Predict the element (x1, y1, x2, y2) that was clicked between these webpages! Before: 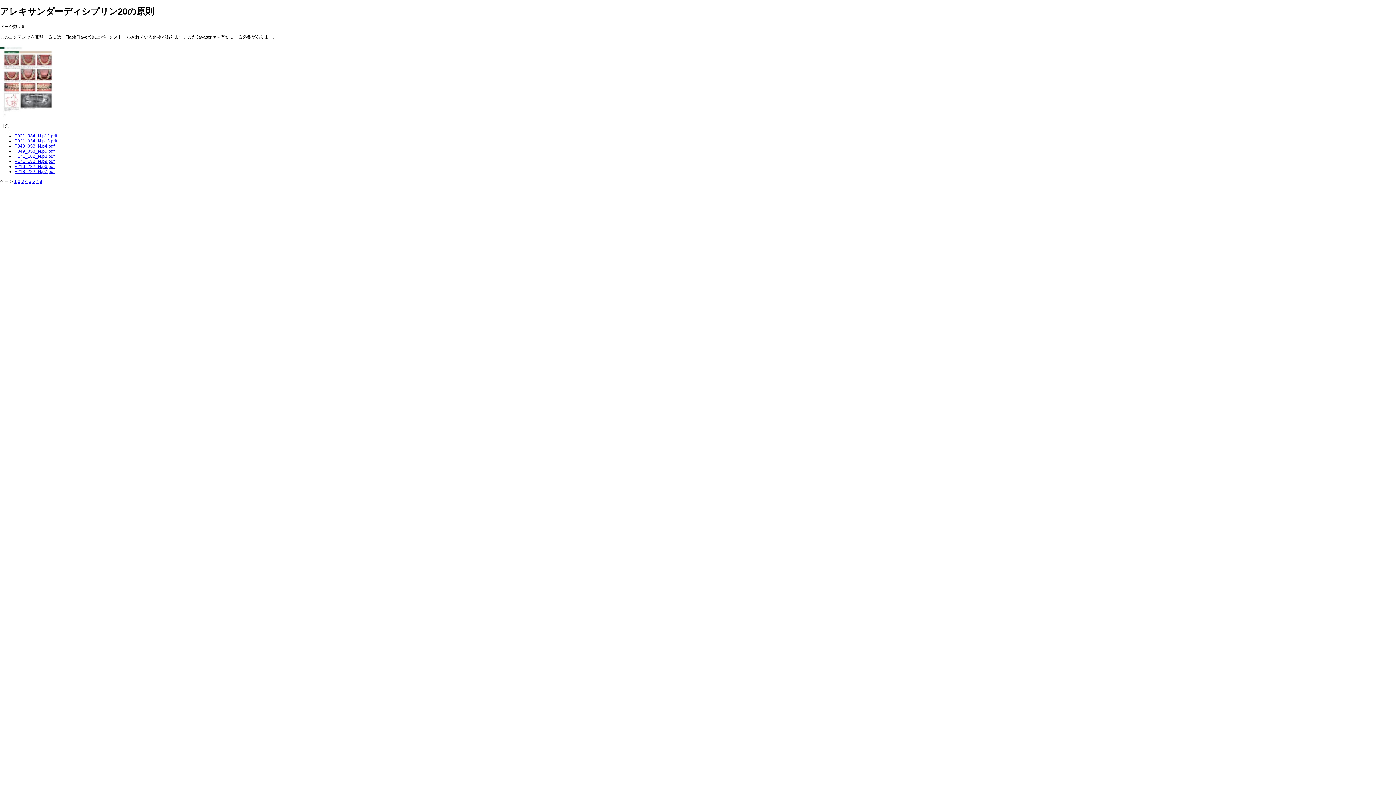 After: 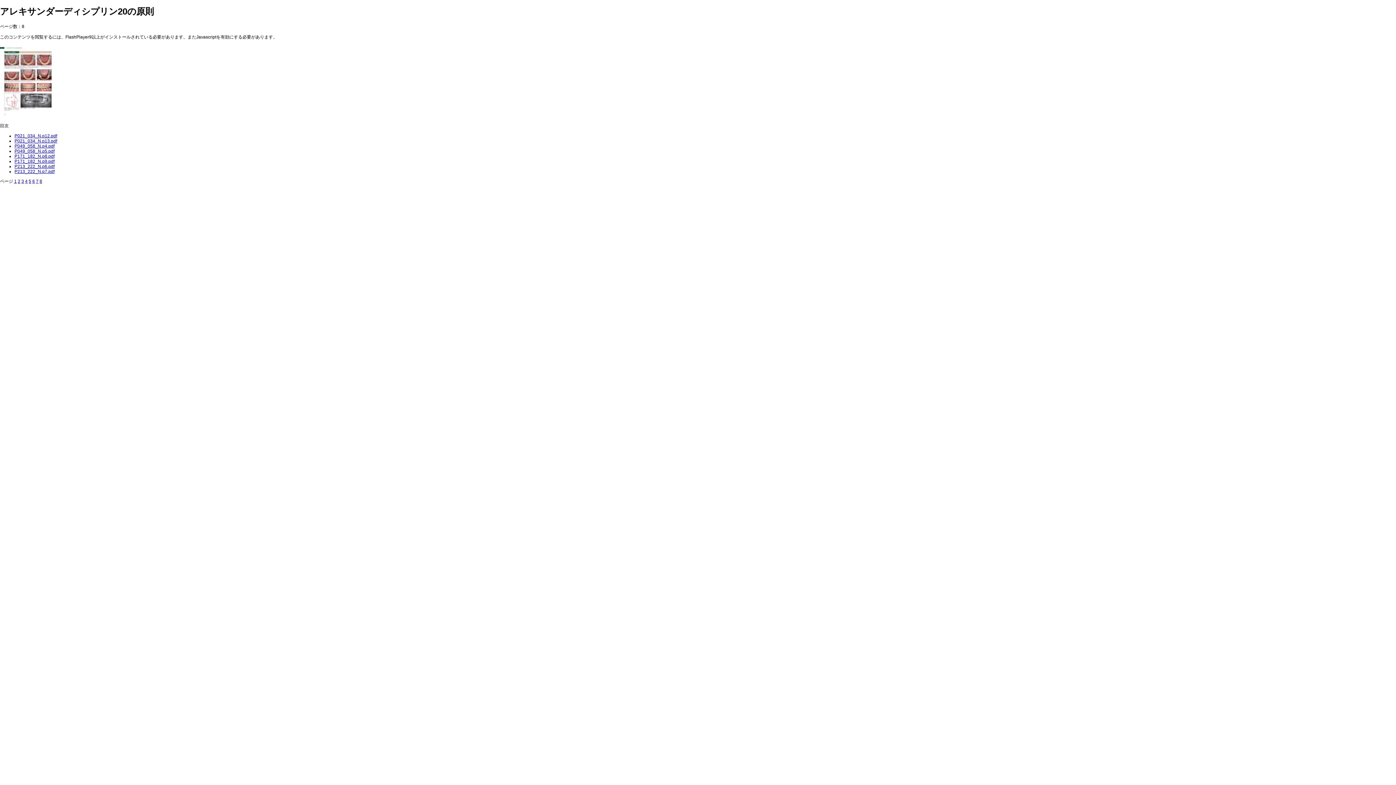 Action: bbox: (32, 179, 34, 184) label: 6